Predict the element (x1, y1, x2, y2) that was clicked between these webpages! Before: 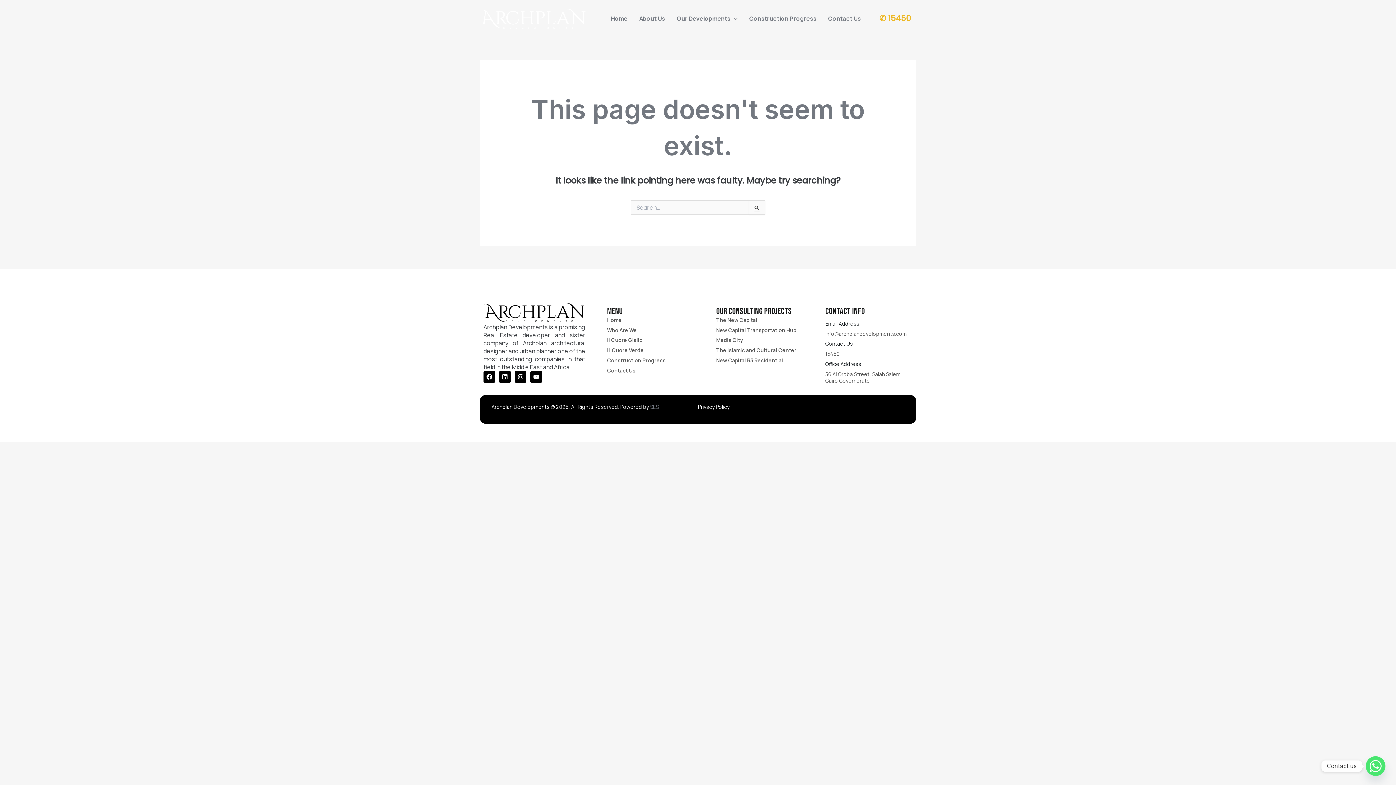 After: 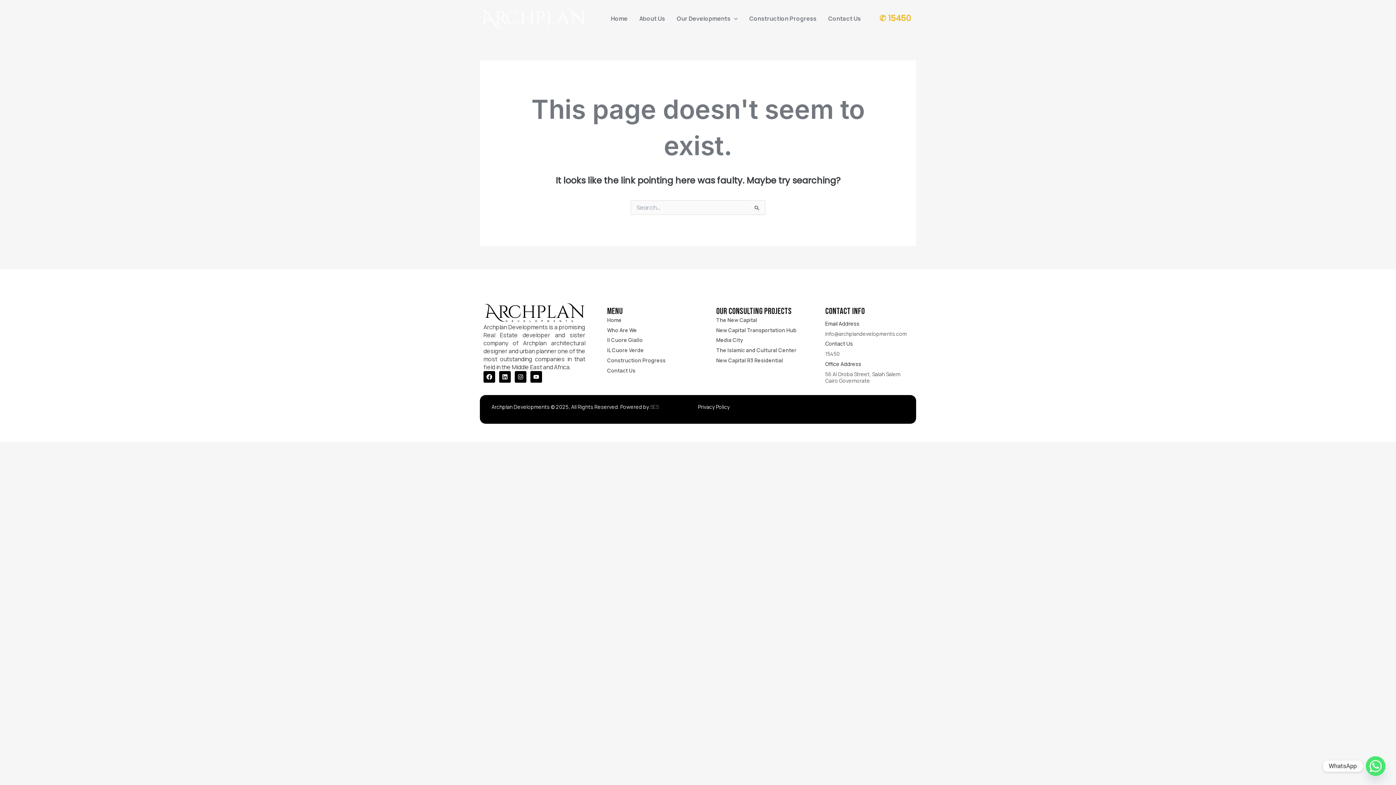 Action: bbox: (1366, 756, 1385, 776) label: Whatsapp